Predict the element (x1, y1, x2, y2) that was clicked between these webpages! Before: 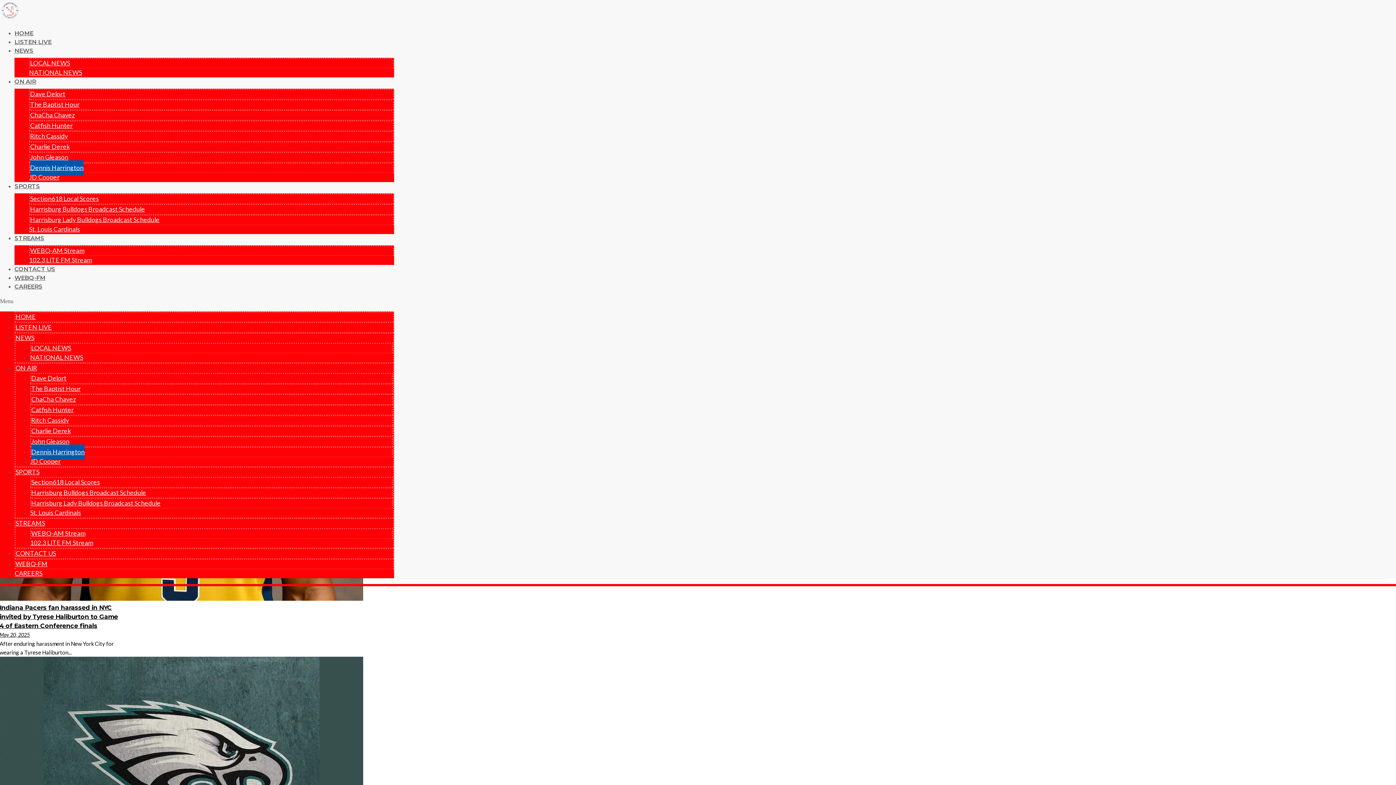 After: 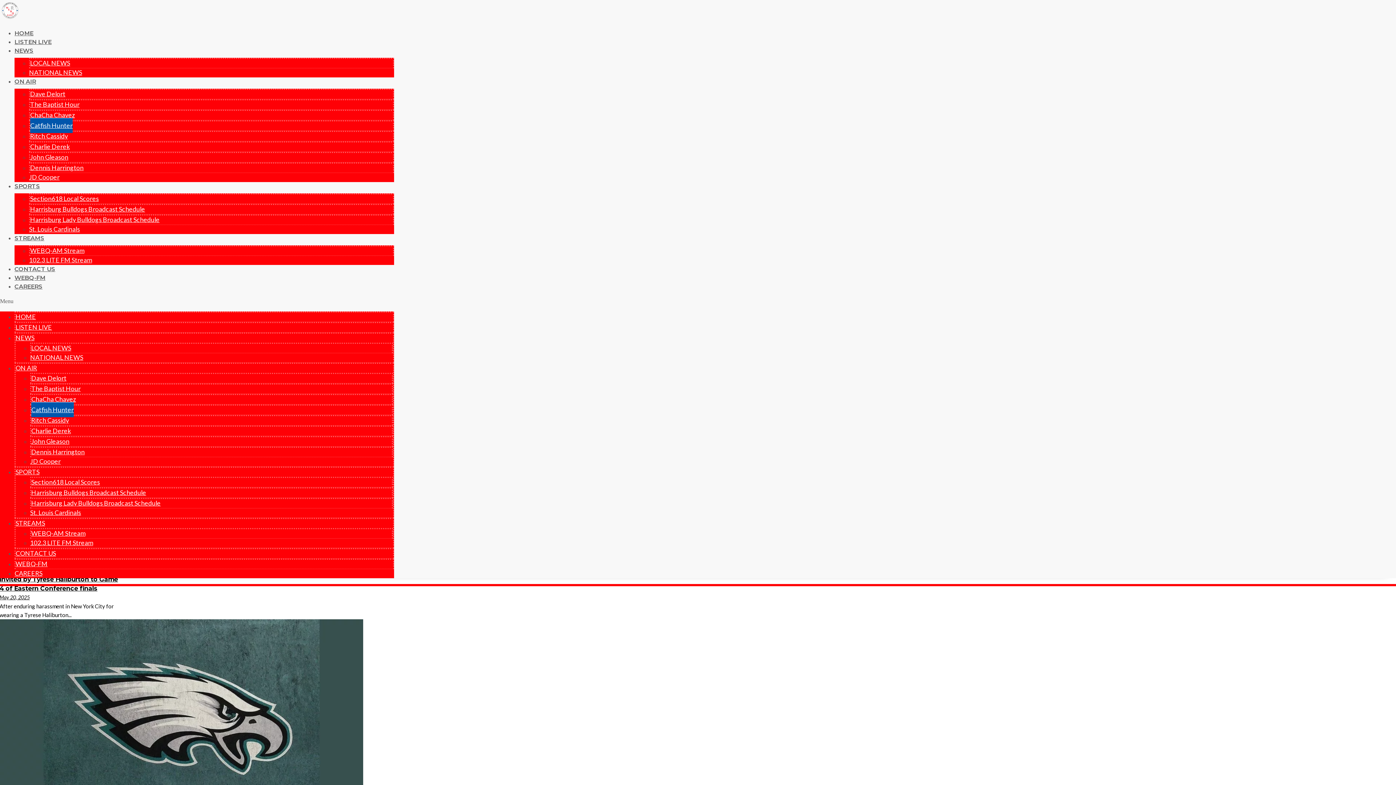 Action: label: Catfish Hunter bbox: (30, 118, 72, 133)